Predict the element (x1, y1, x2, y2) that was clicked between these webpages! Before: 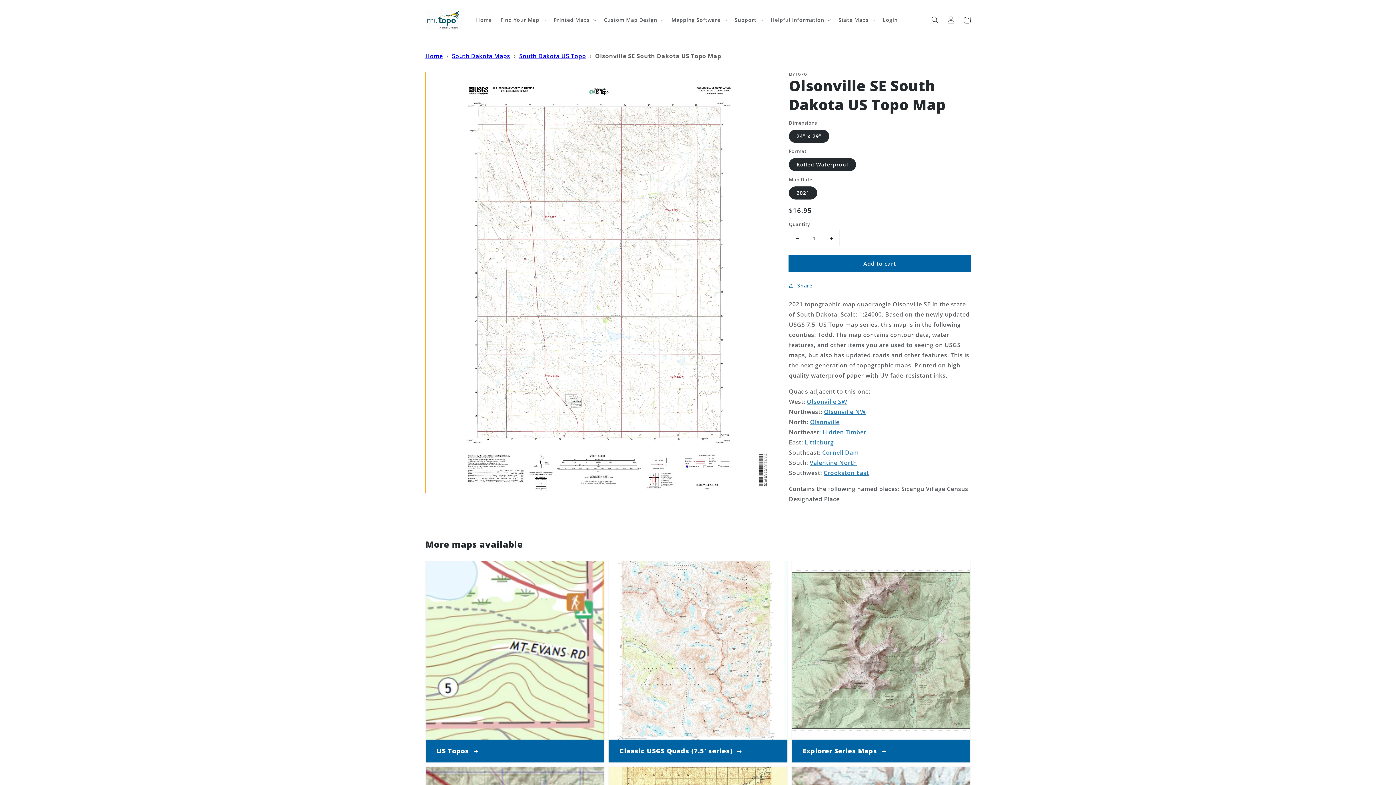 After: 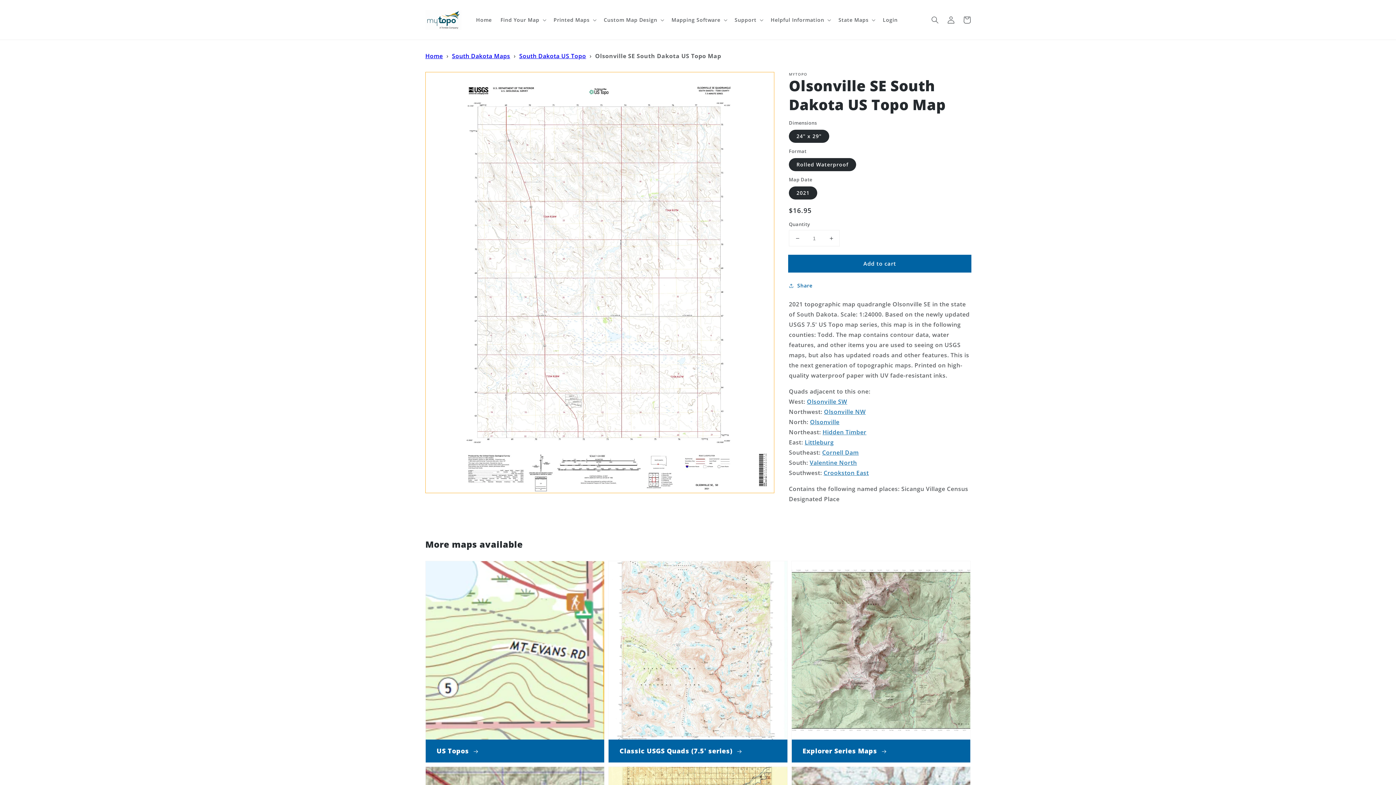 Action: bbox: (789, 255, 970, 272) label: Add to cart